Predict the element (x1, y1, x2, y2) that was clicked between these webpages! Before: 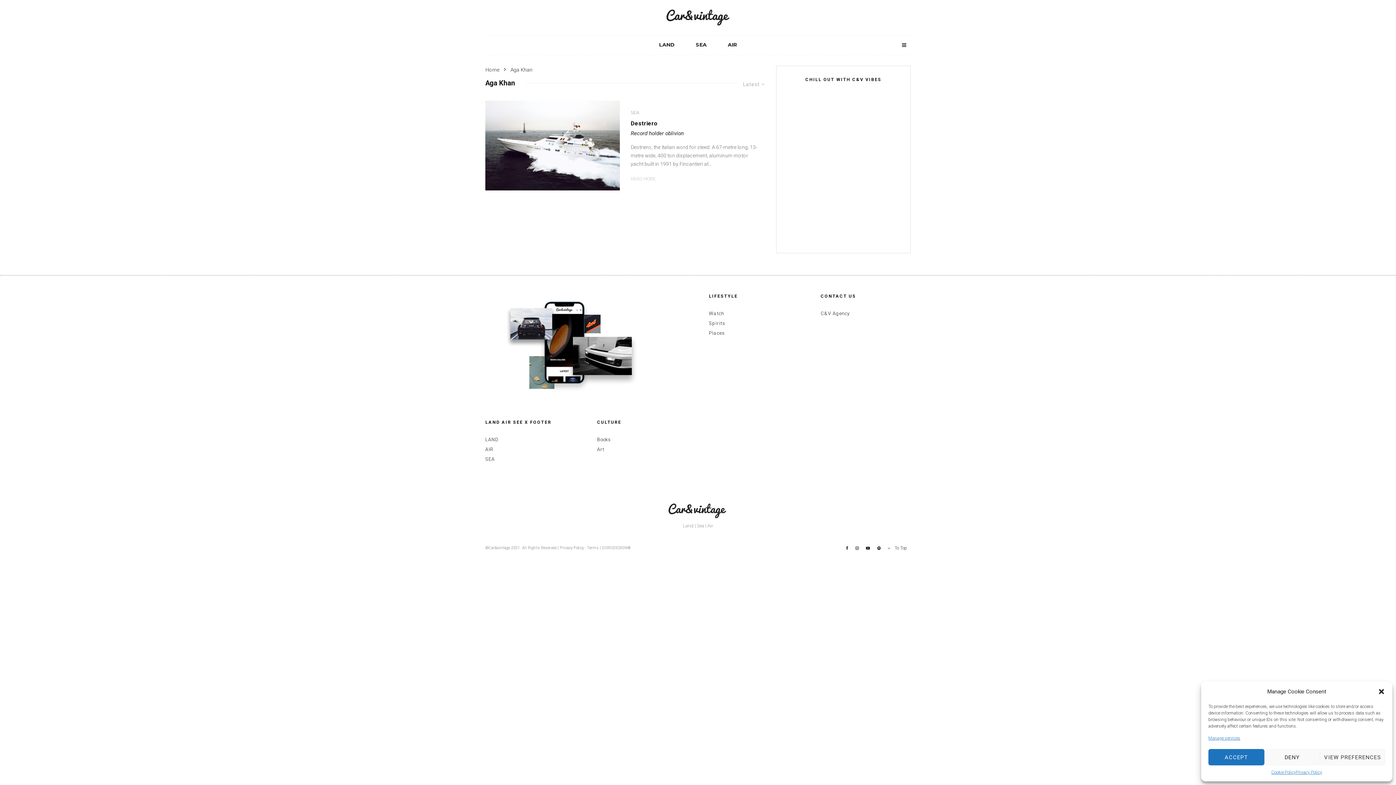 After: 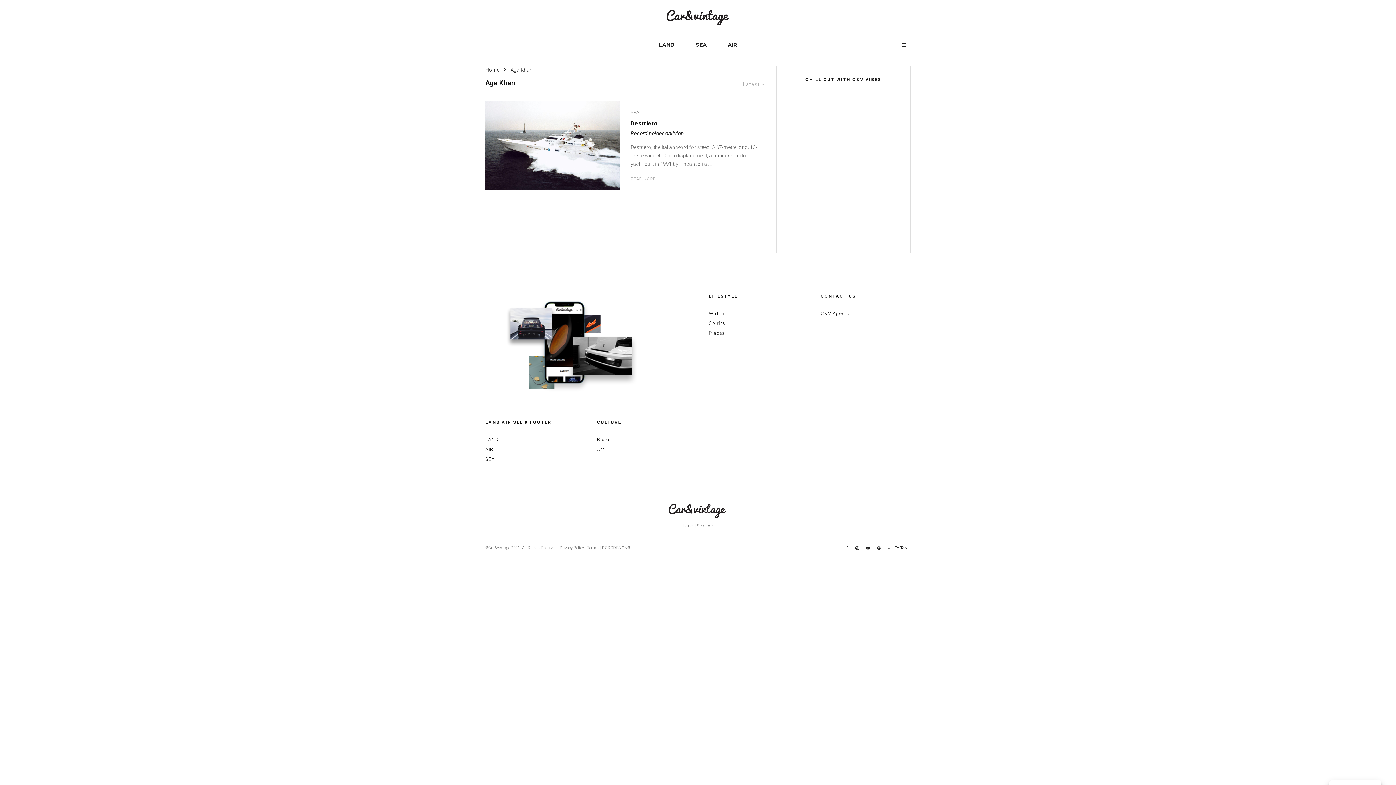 Action: bbox: (1378, 688, 1385, 695) label: Close dialogue